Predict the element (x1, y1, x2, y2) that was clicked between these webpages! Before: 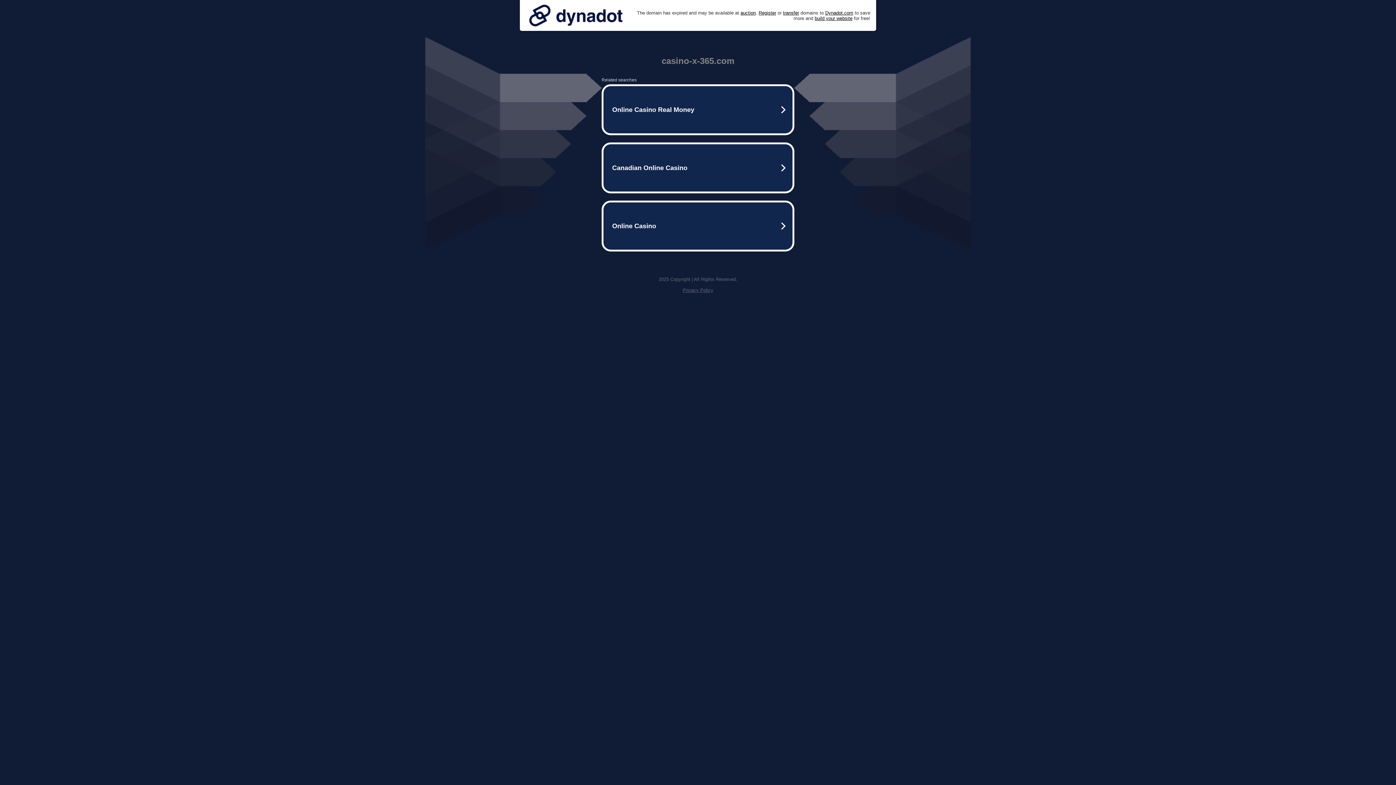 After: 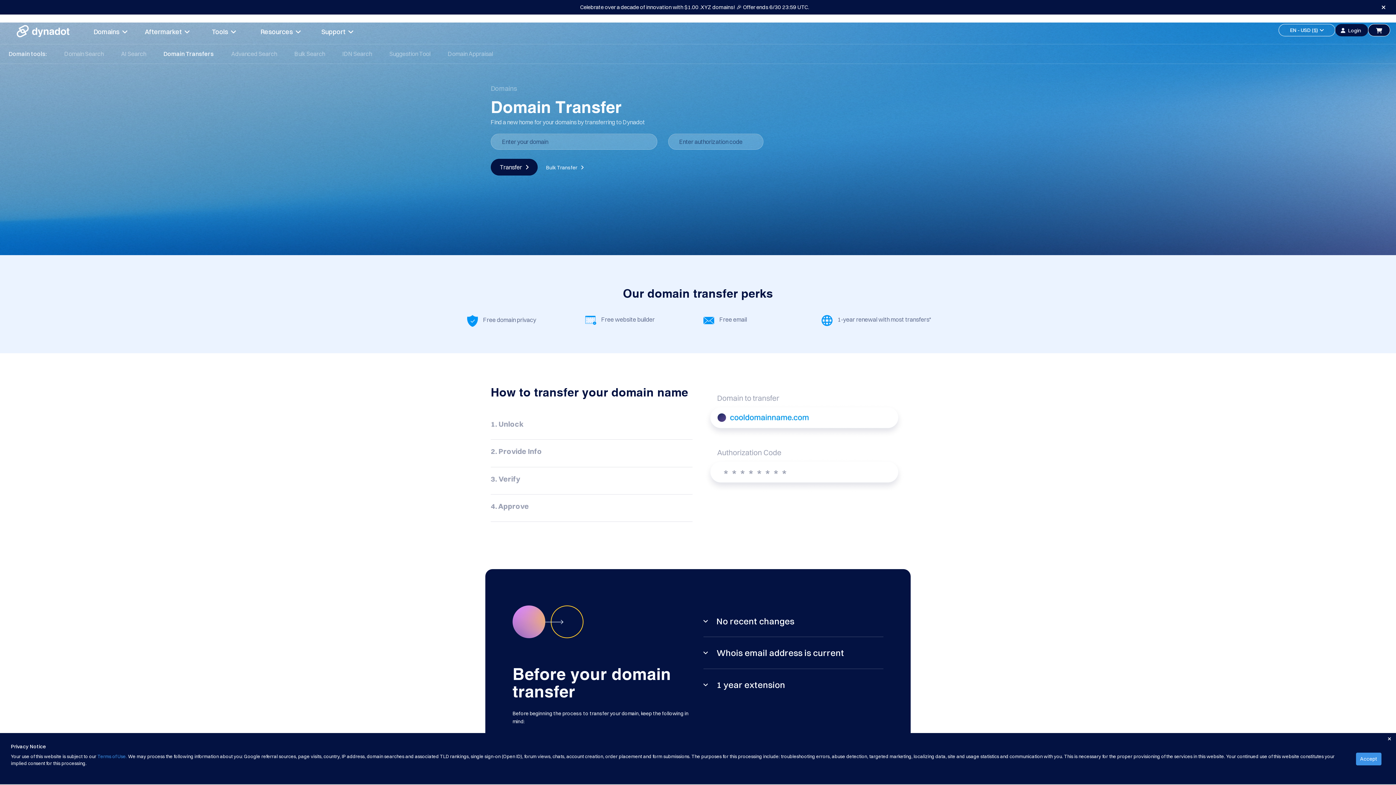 Action: bbox: (783, 10, 799, 15) label: transfer